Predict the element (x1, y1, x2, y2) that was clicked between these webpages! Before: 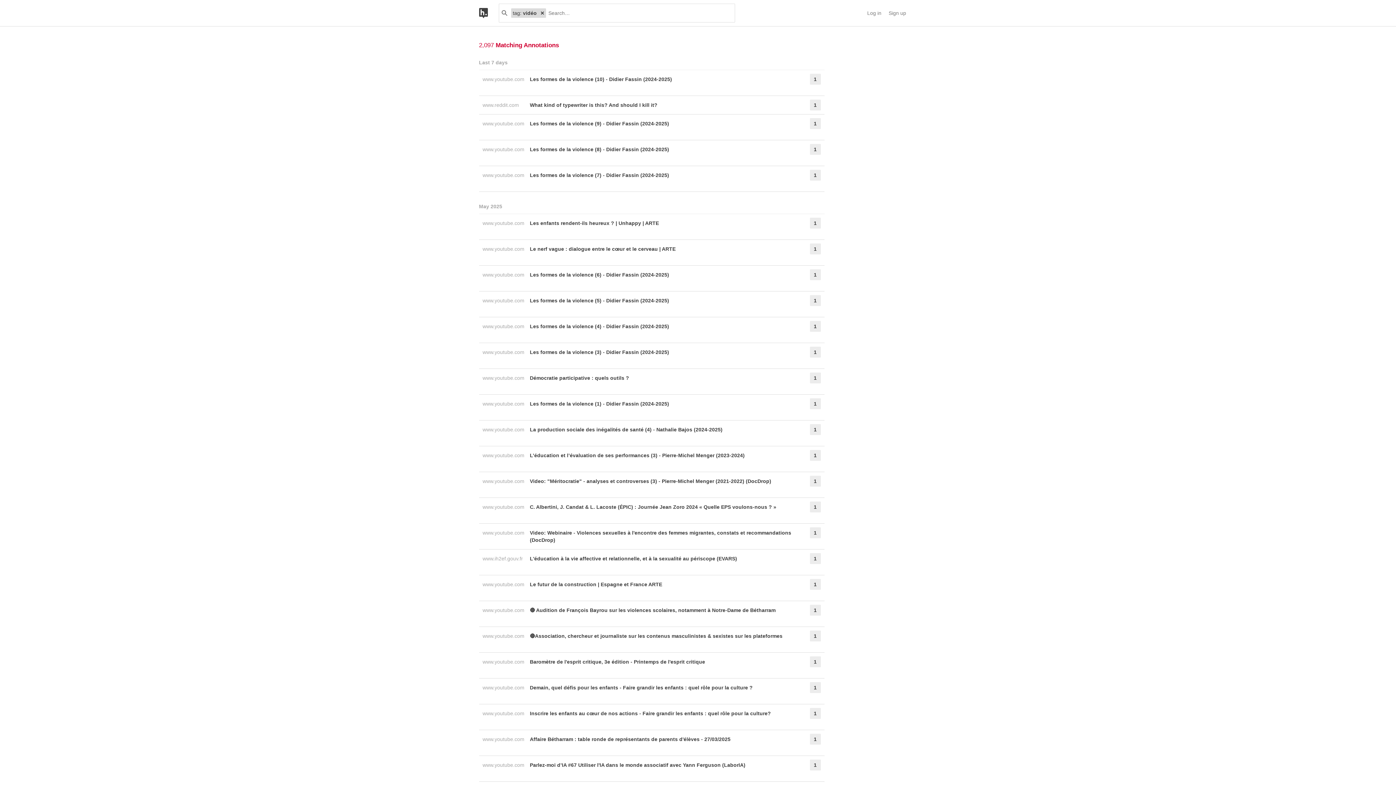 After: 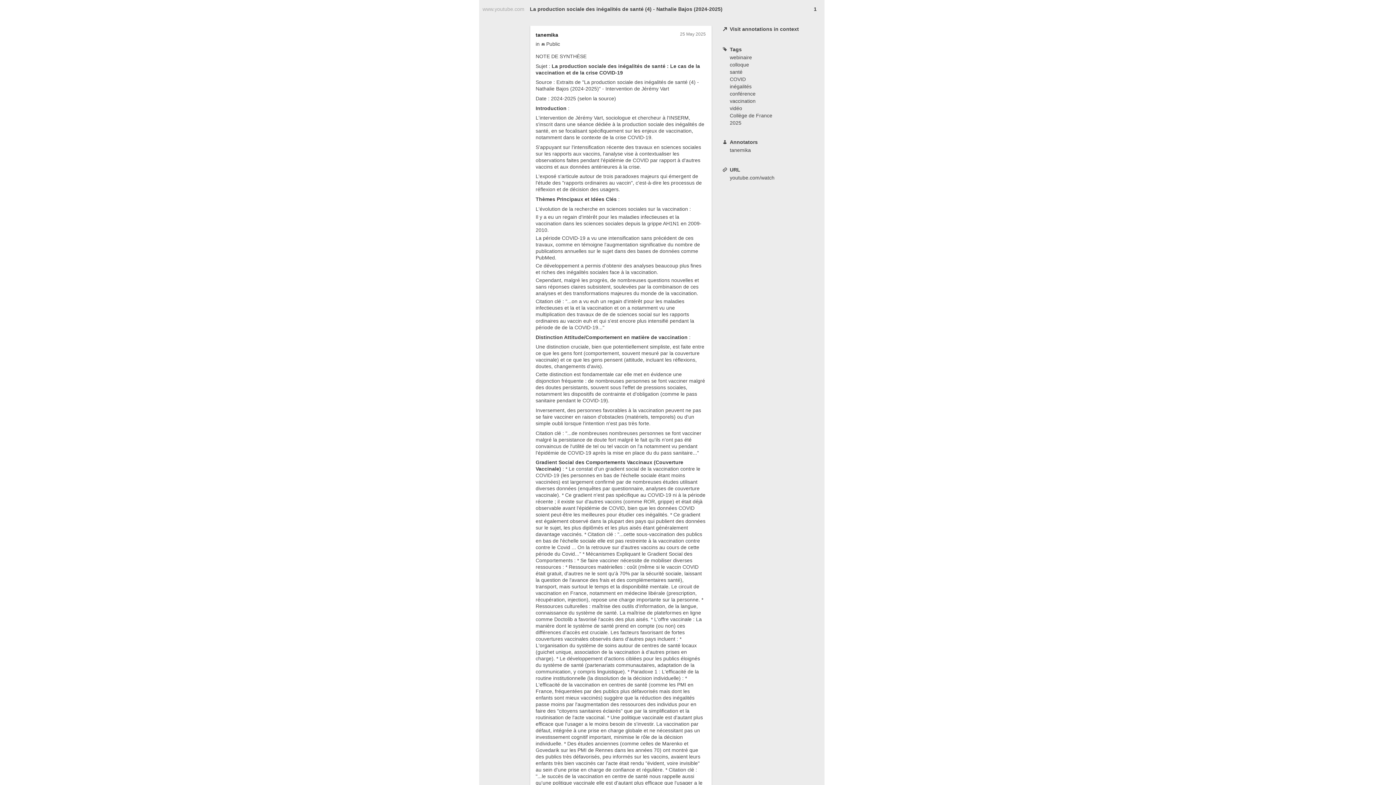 Action: label: La production sociale des inégalités de santé (4) - Nathalie Bajos (2024-2025) bbox: (530, 424, 791, 442)